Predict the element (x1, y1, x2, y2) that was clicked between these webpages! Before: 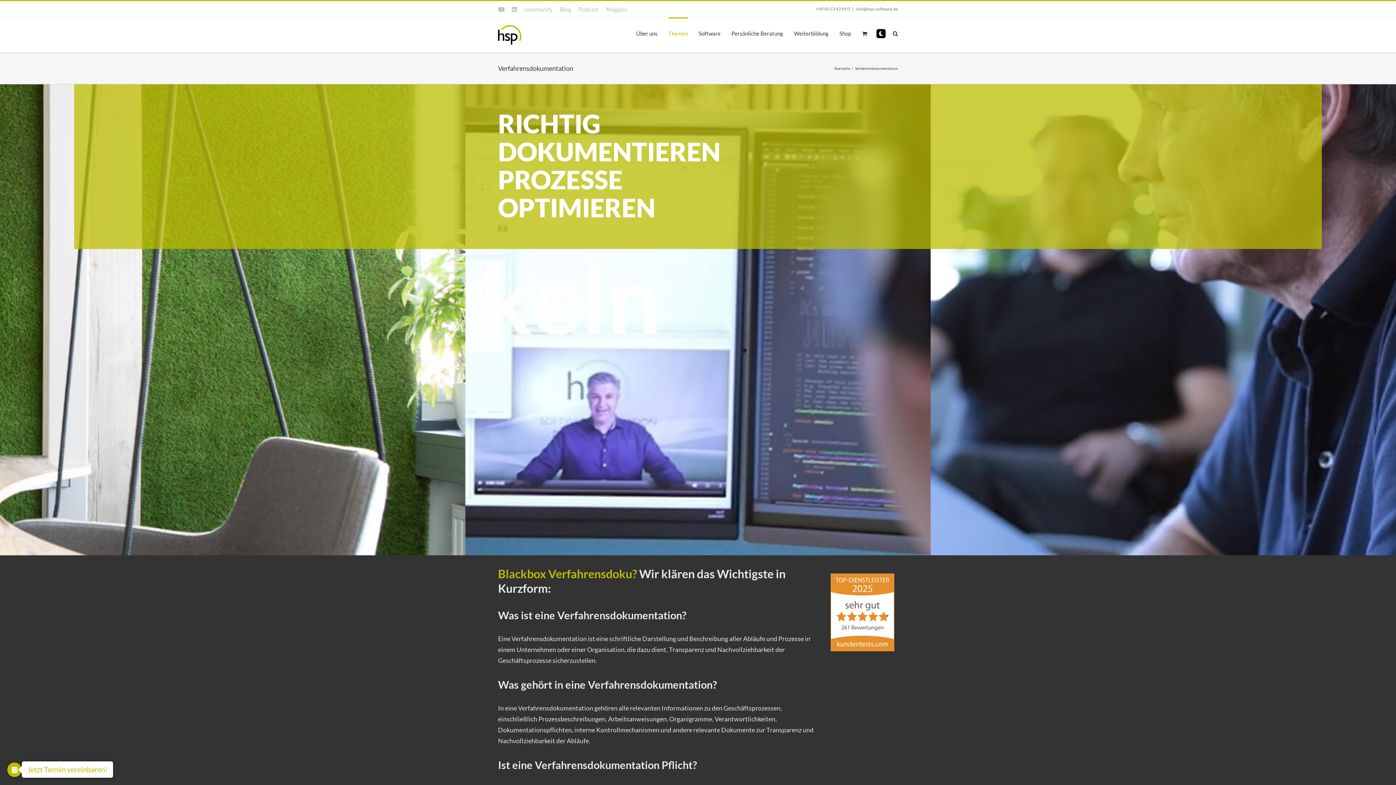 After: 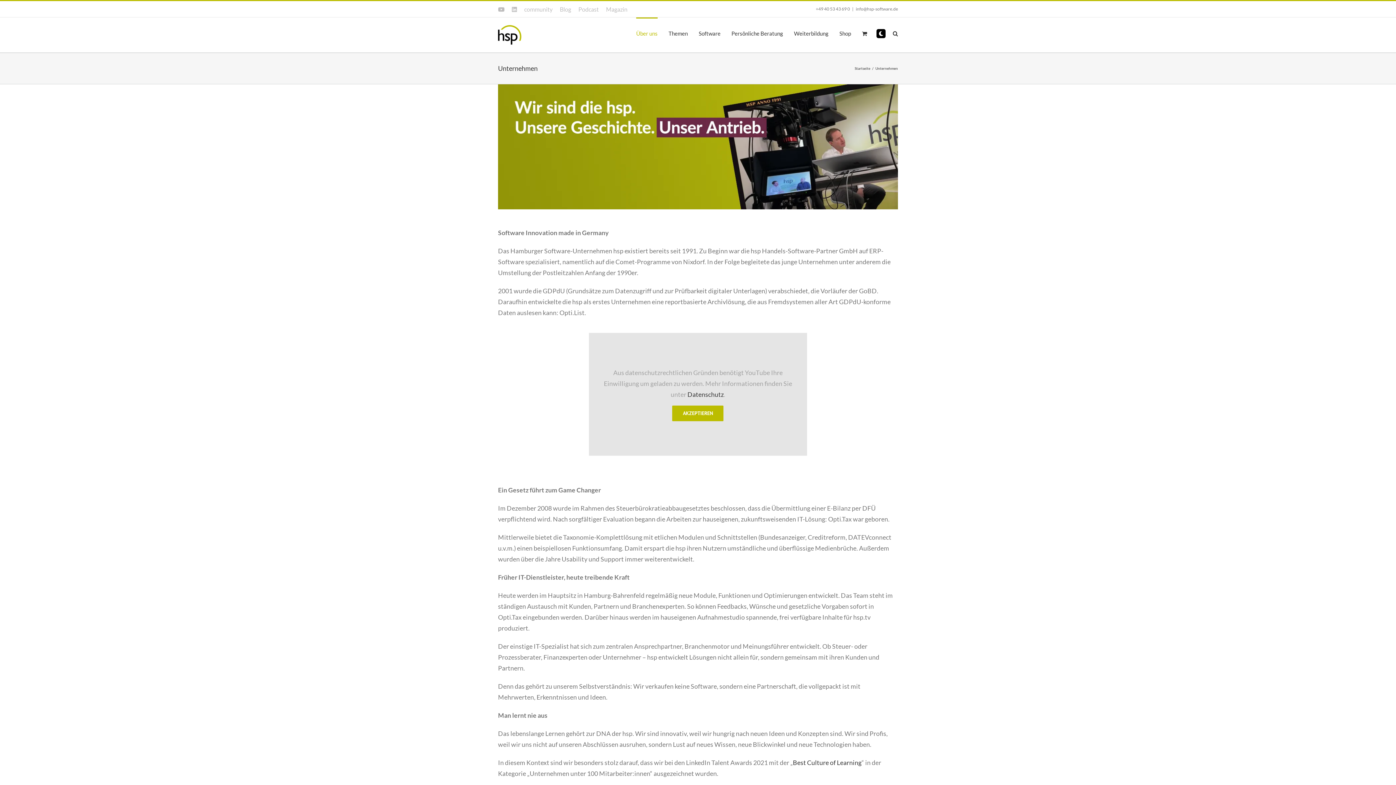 Action: label: Über uns bbox: (636, 17, 657, 48)